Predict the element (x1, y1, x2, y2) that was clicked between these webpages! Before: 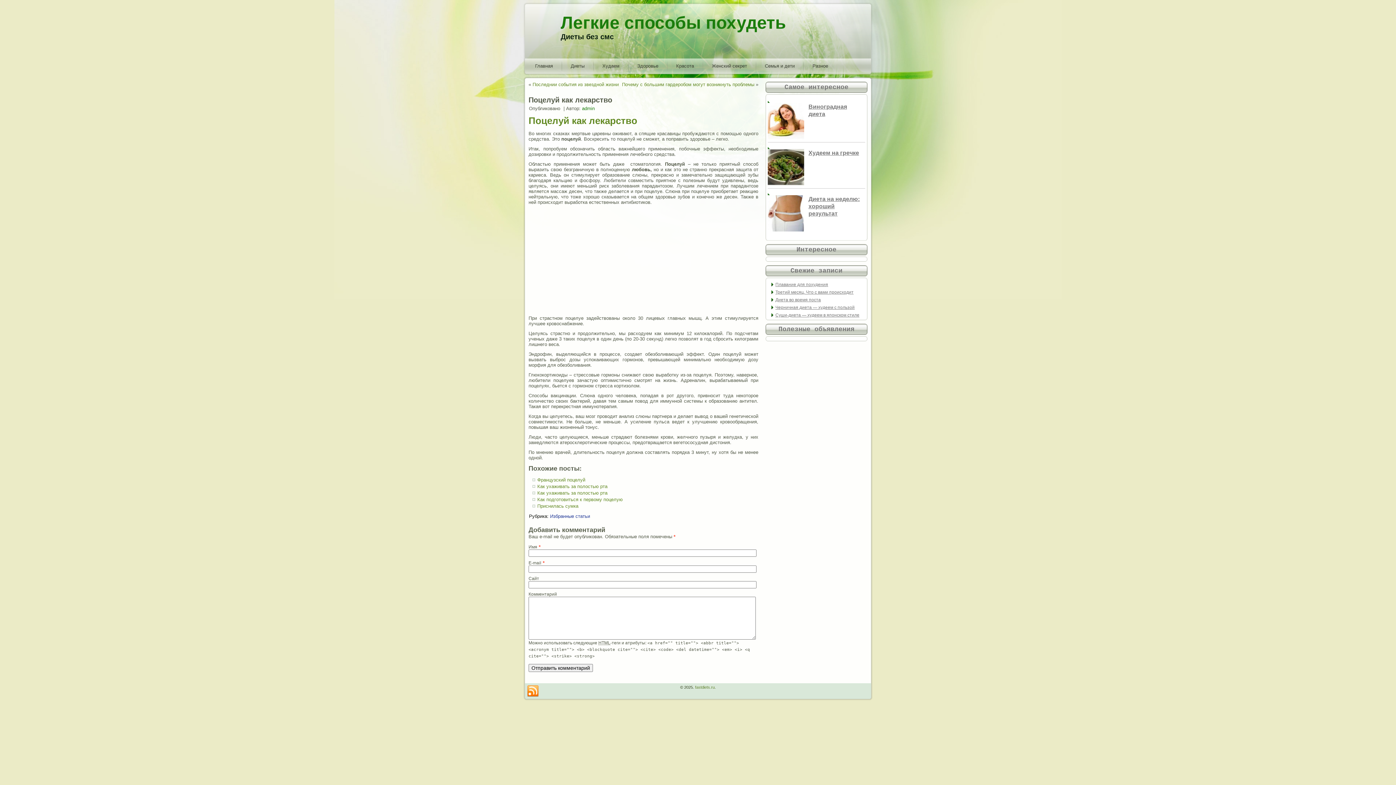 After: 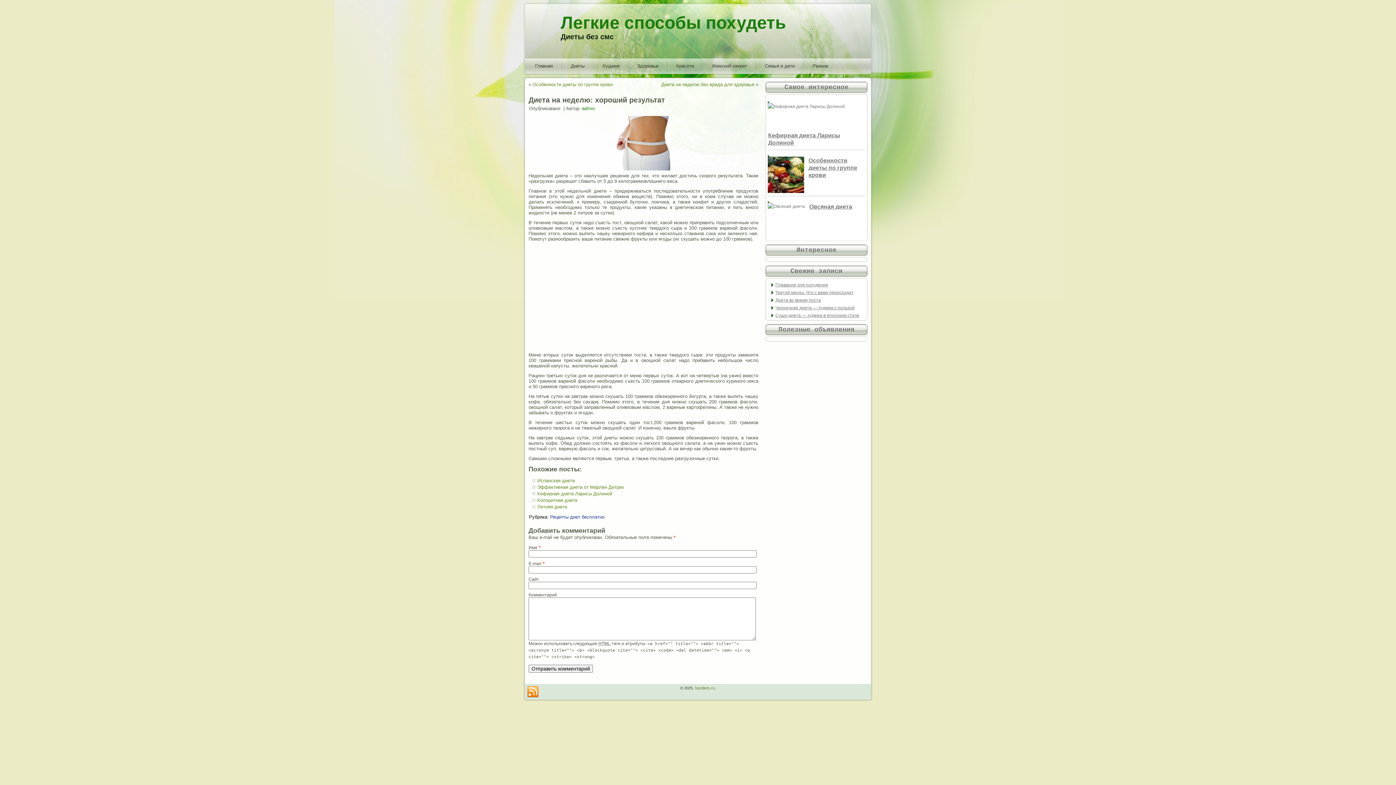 Action: bbox: (768, 195, 804, 231)